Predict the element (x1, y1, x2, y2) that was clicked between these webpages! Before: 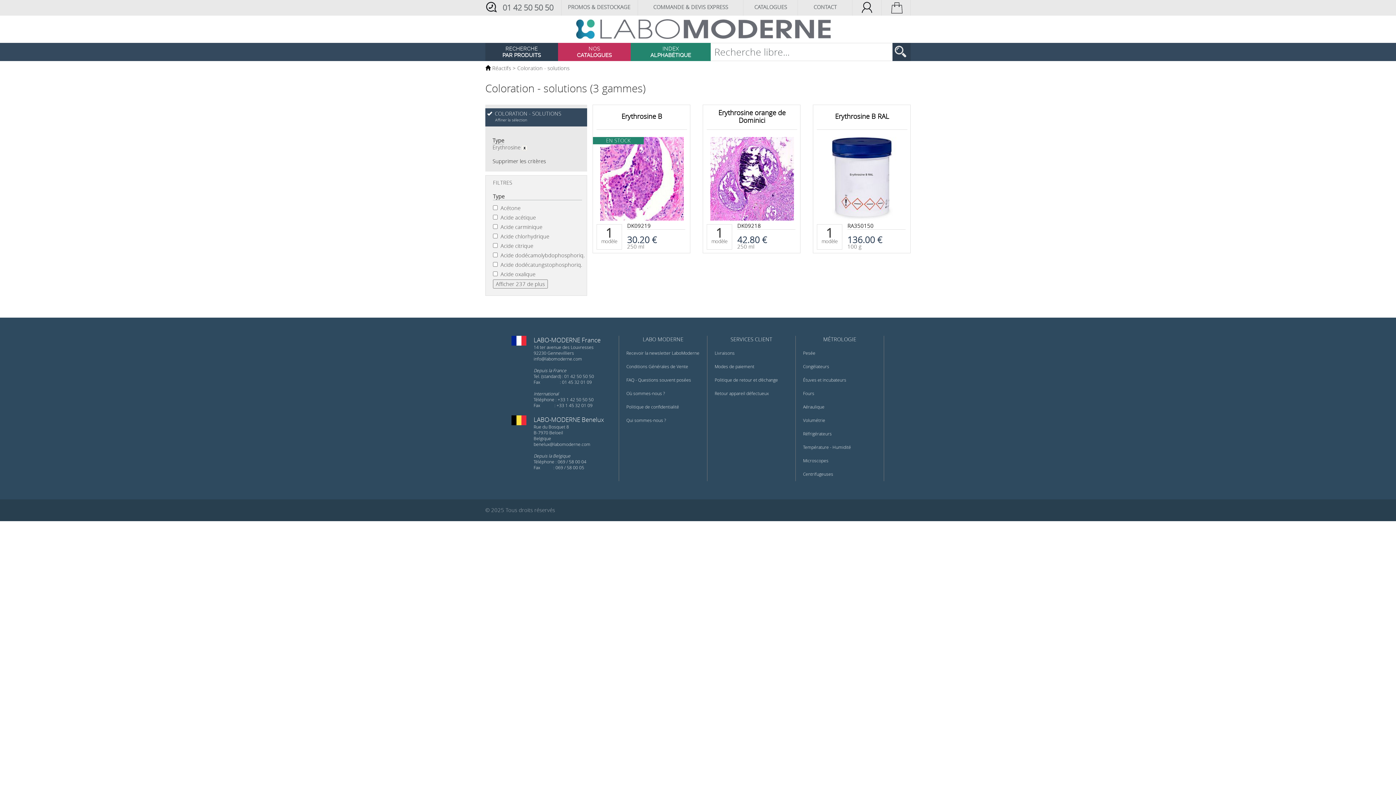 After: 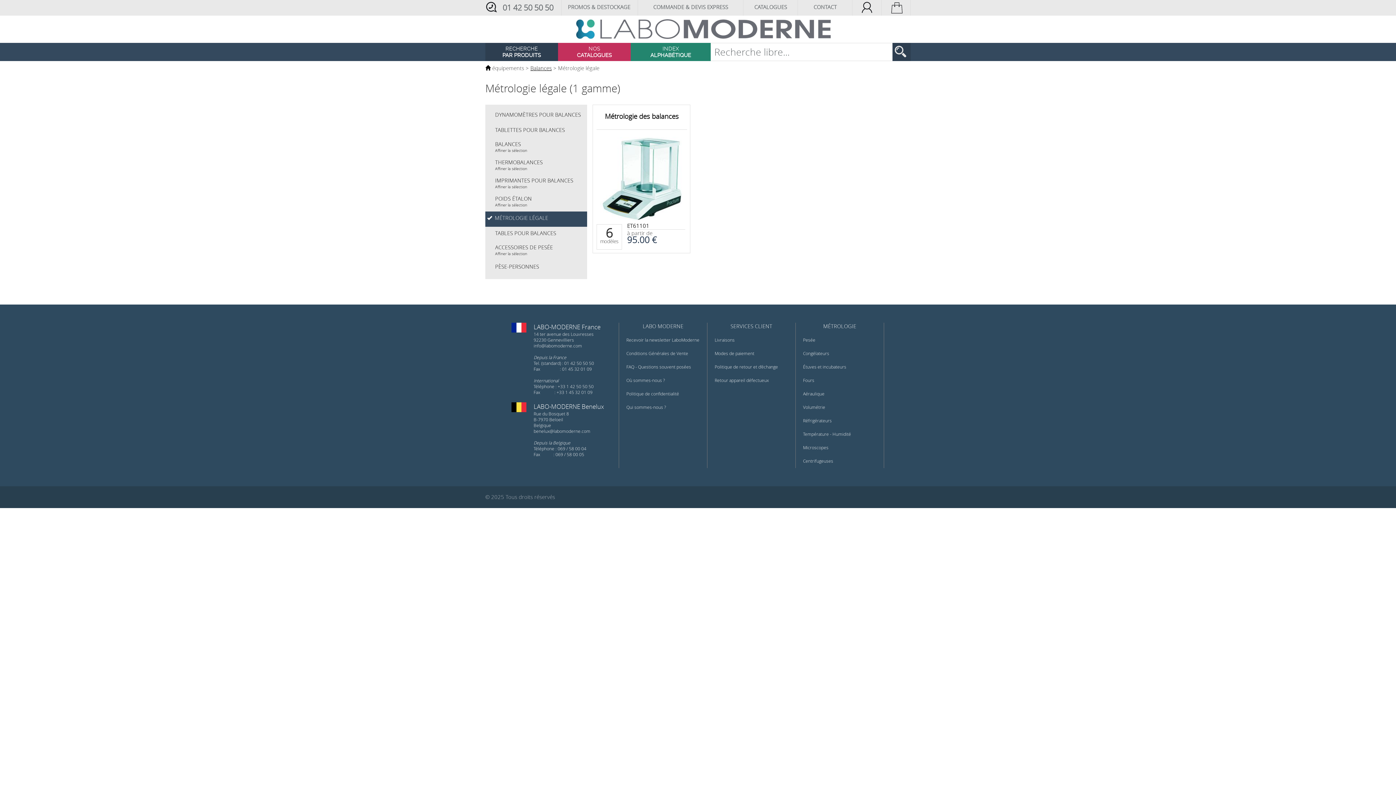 Action: label: Pesée bbox: (803, 350, 815, 356)